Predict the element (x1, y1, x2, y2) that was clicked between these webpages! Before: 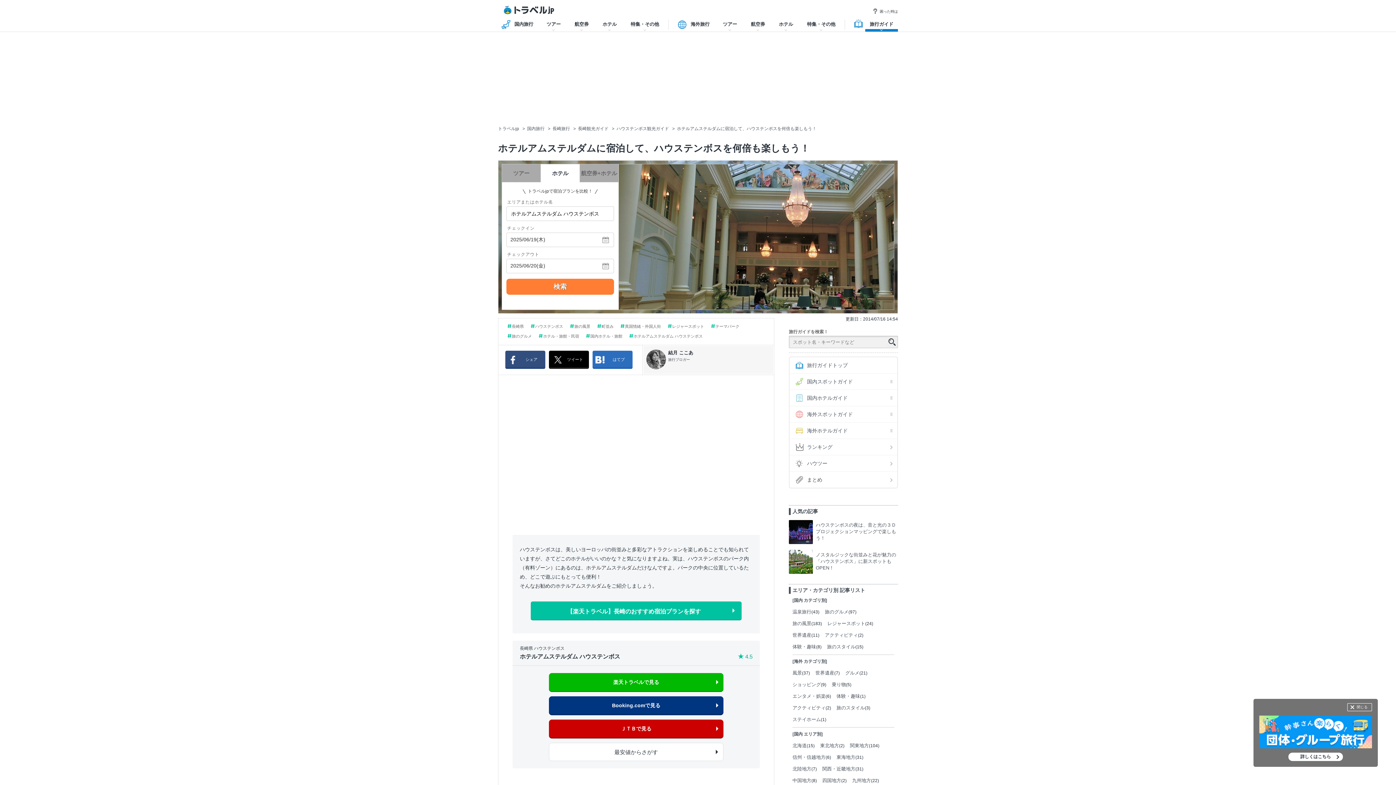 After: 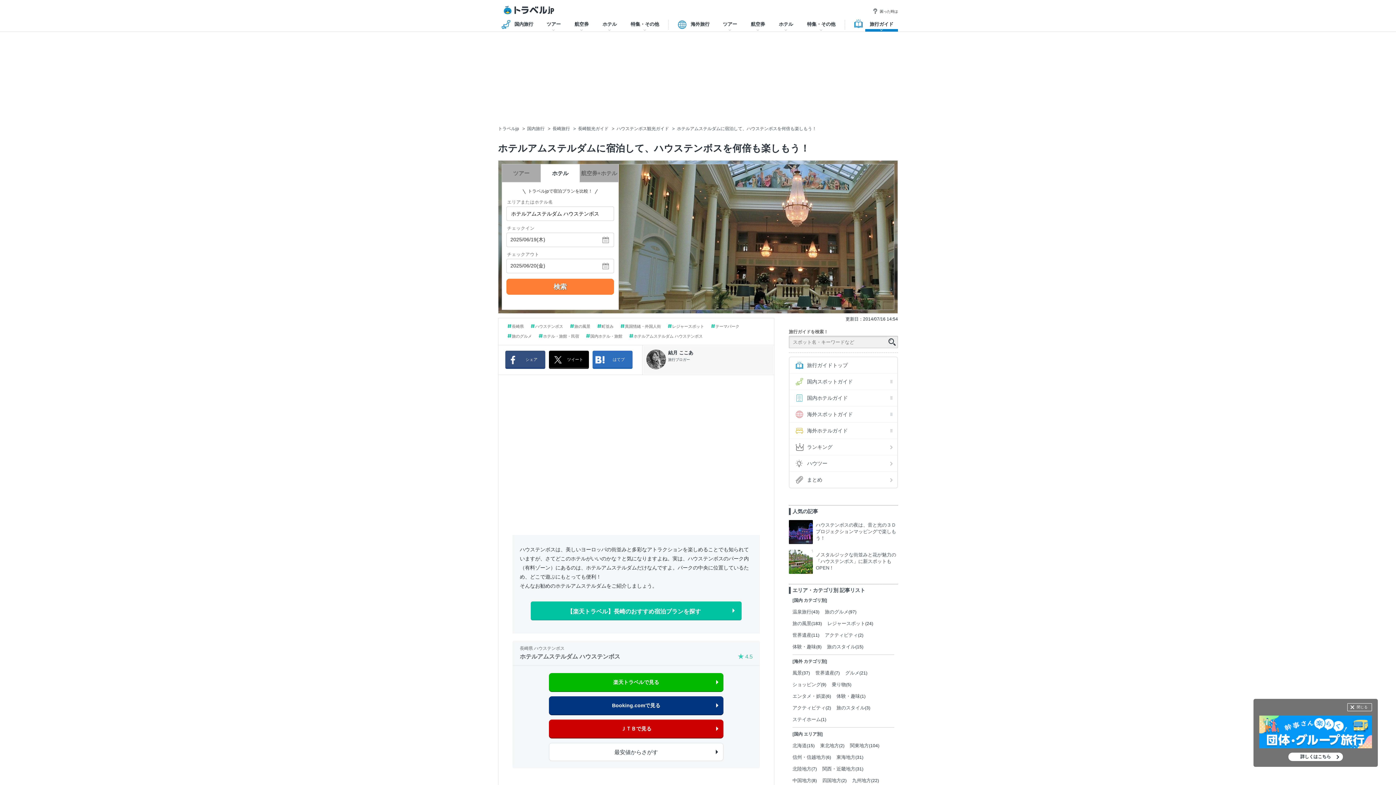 Action: bbox: (512, 641, 760, 666) label: 長崎県 ハウステンボス
ホテルアムステルダム ハウステンボス
4.5